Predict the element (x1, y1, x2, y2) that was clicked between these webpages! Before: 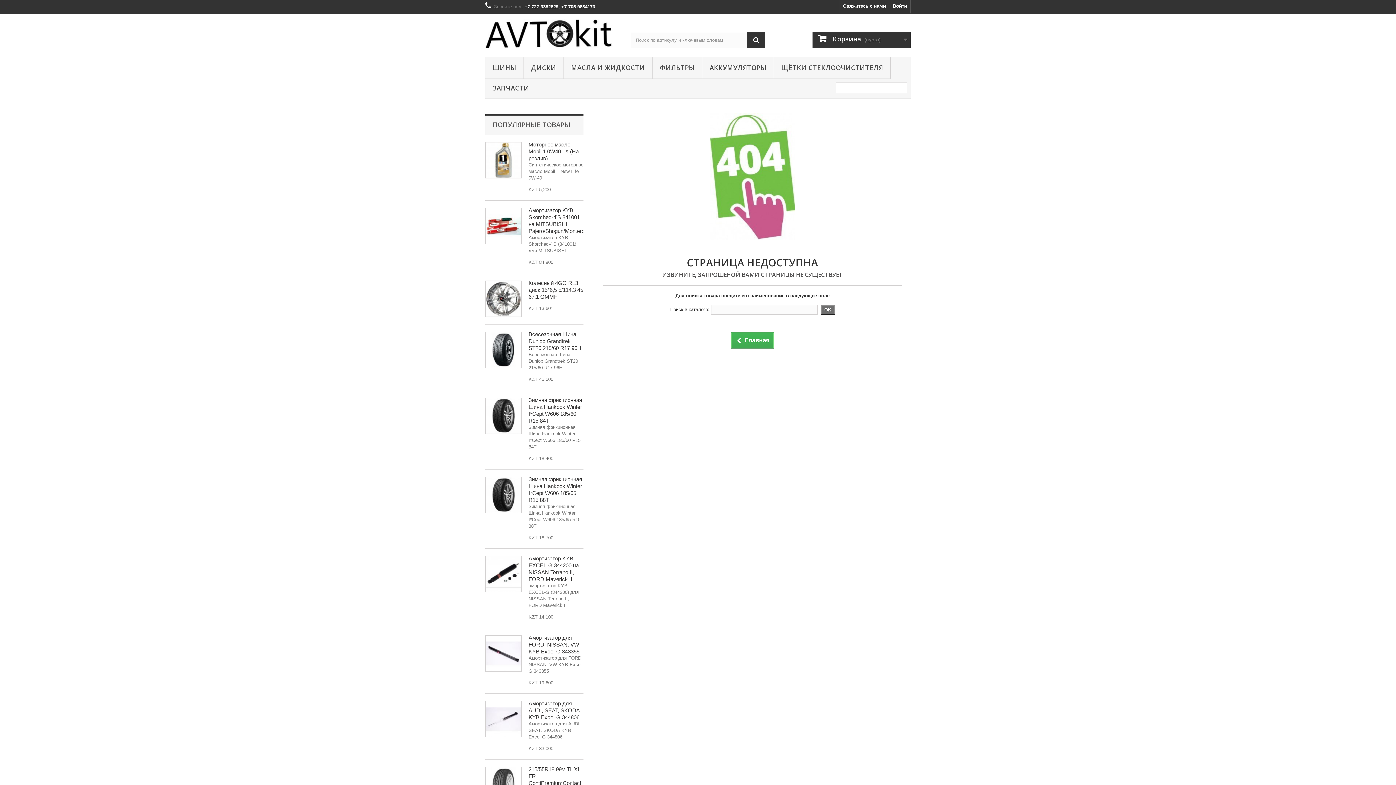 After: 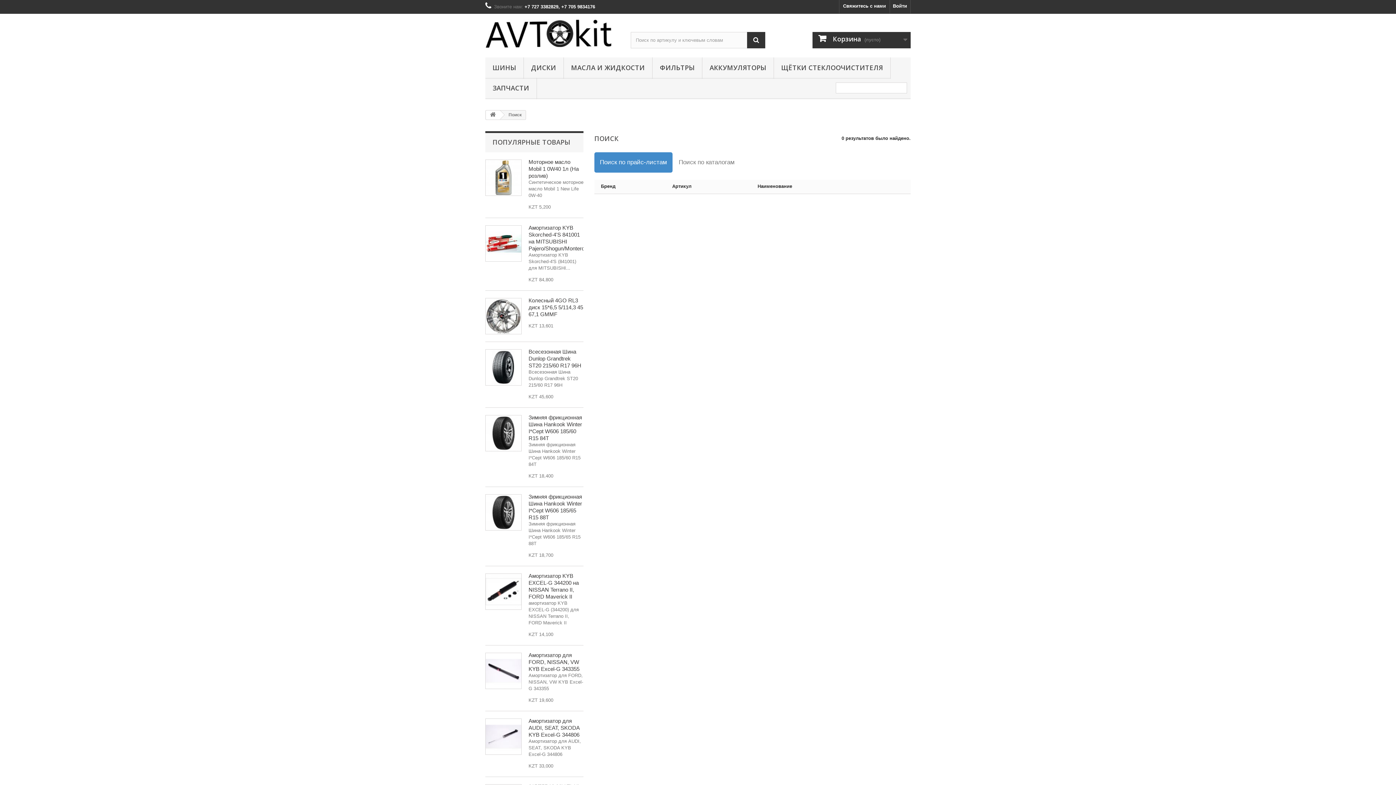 Action: label: OK bbox: (820, 305, 835, 314)